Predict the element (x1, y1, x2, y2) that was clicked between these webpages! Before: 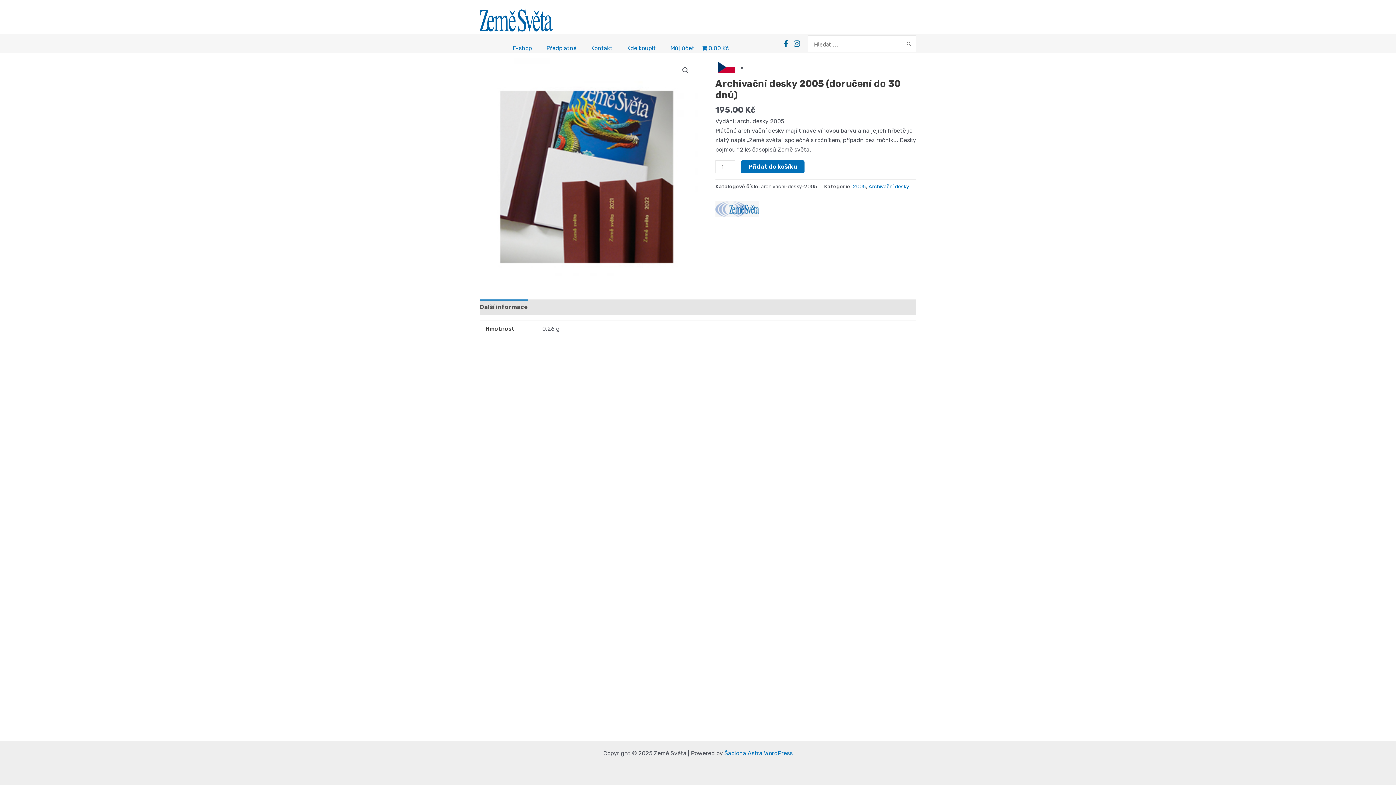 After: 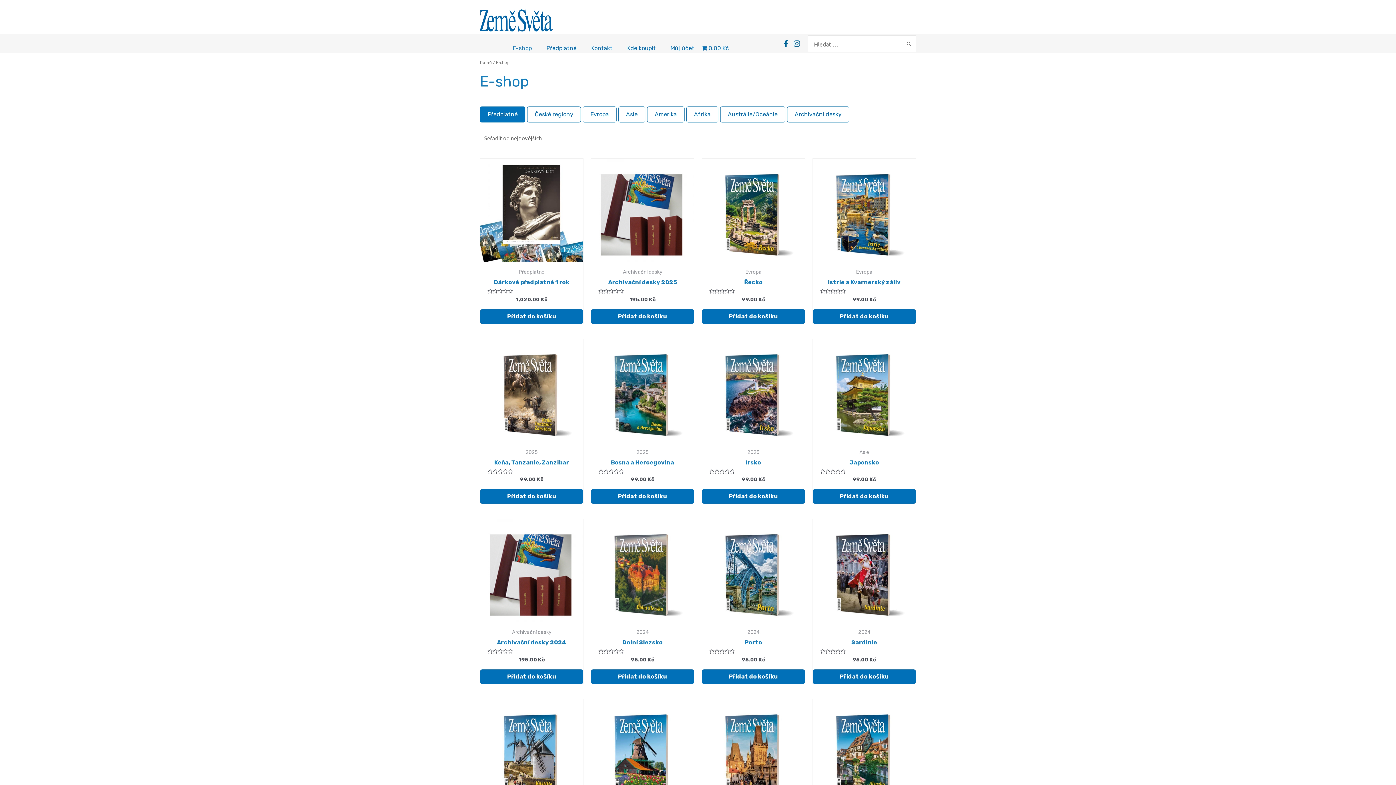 Action: bbox: (701, 42, 729, 53) label: 0.00 Kč